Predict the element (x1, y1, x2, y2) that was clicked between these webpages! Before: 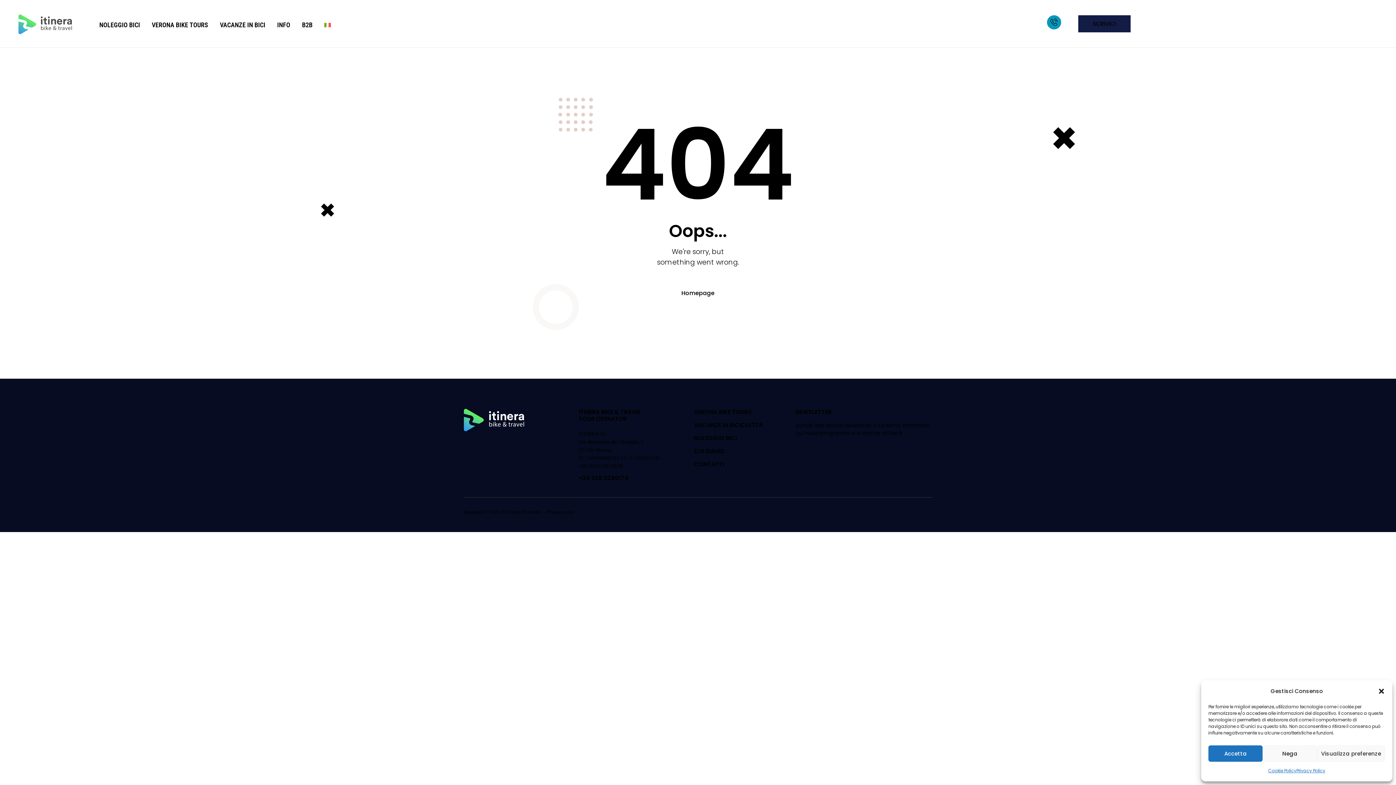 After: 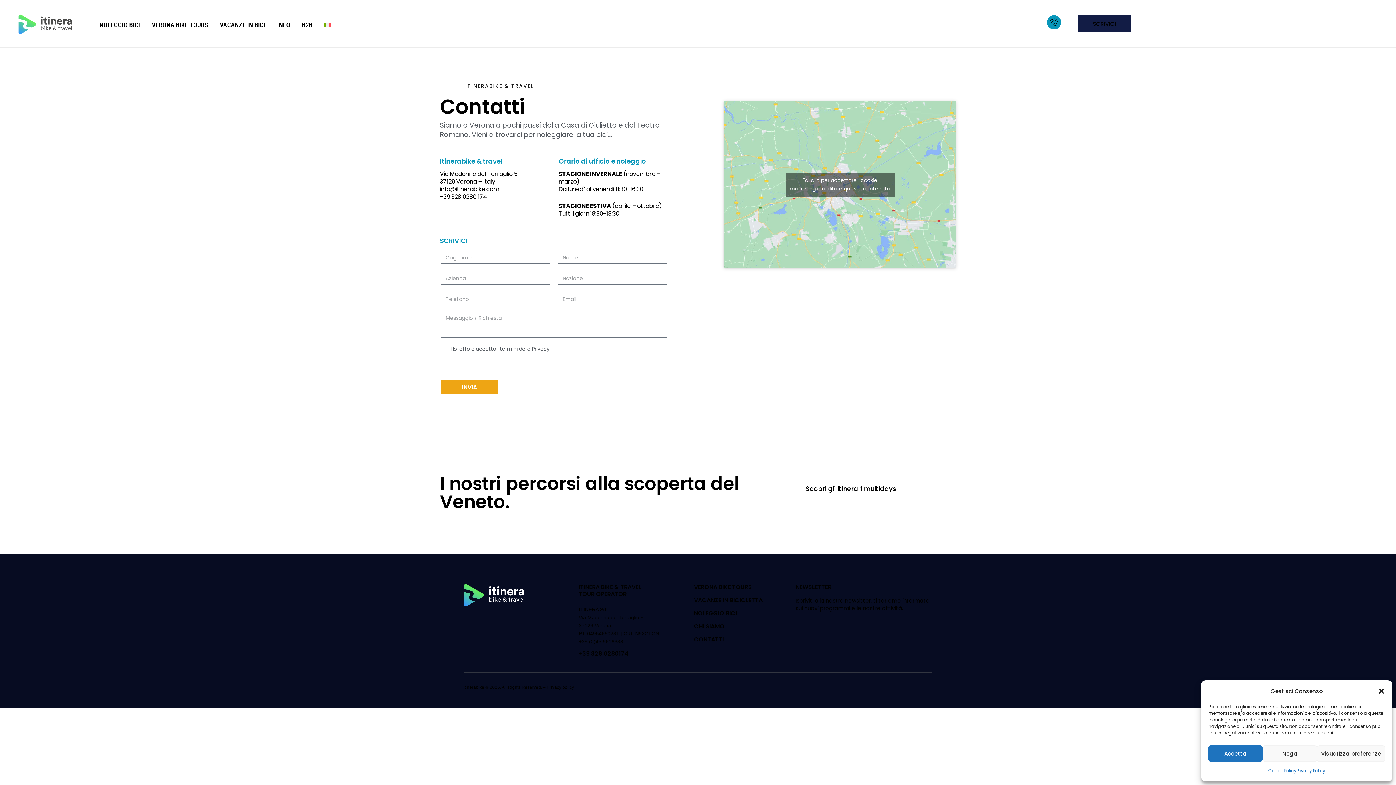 Action: label: CONTATTI bbox: (694, 460, 784, 467)